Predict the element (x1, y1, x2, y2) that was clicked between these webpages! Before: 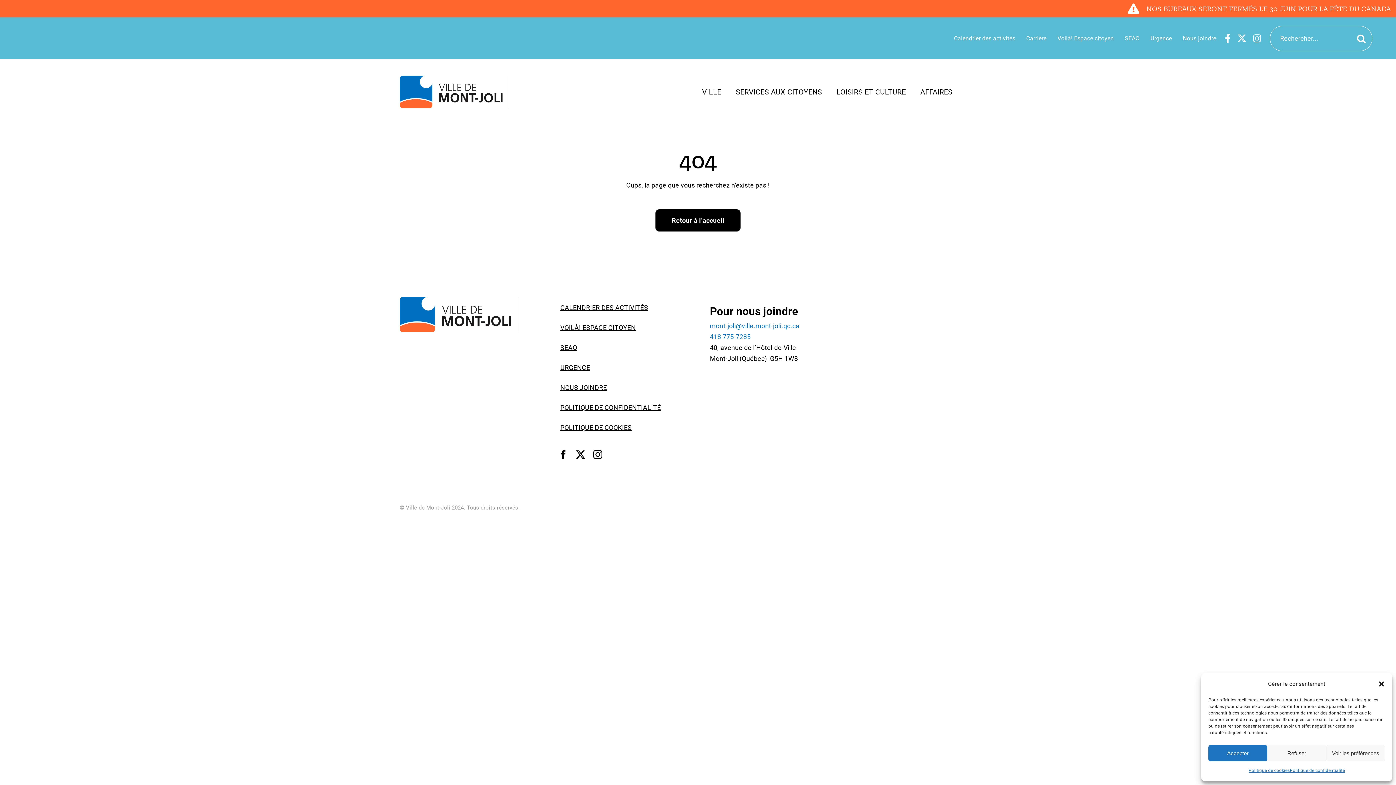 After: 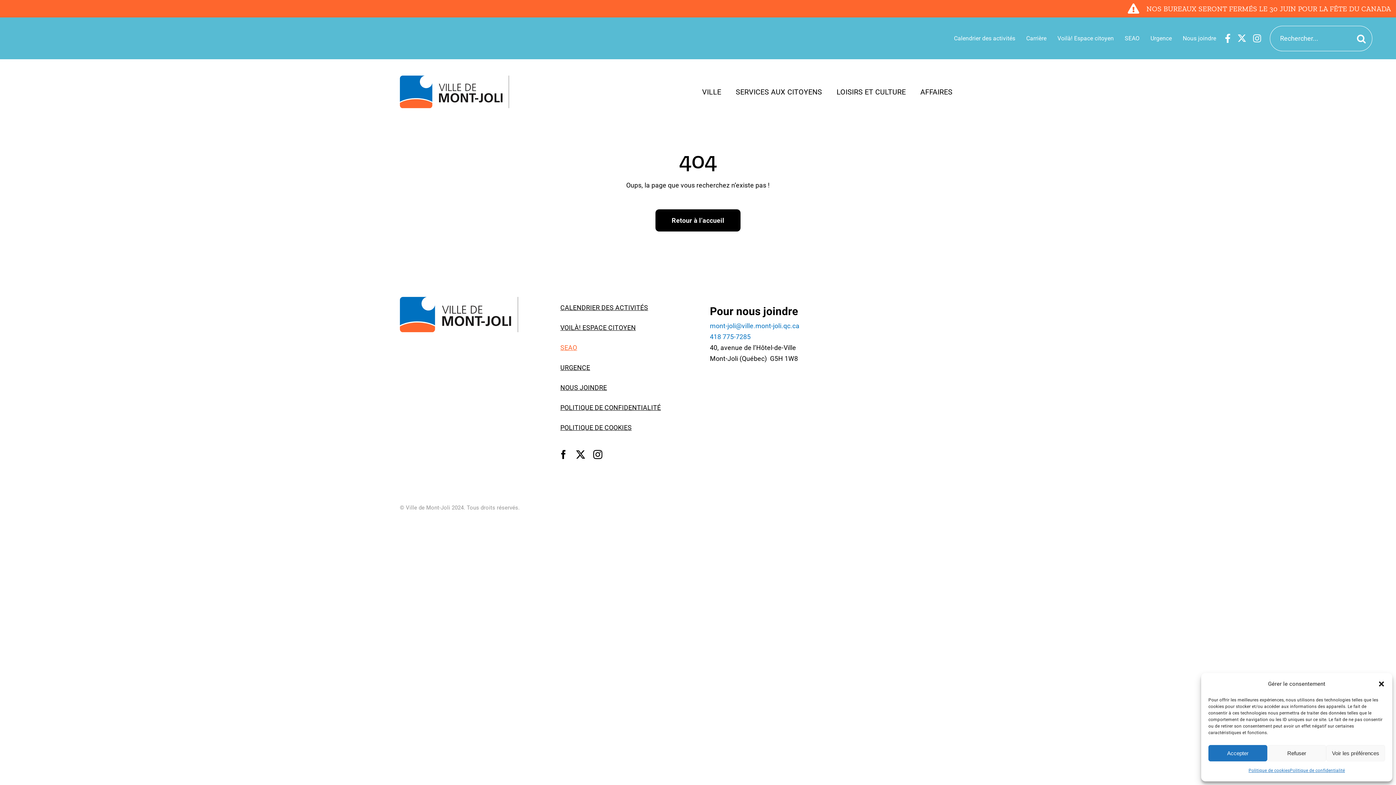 Action: bbox: (555, 340, 582, 355) label: SEAO